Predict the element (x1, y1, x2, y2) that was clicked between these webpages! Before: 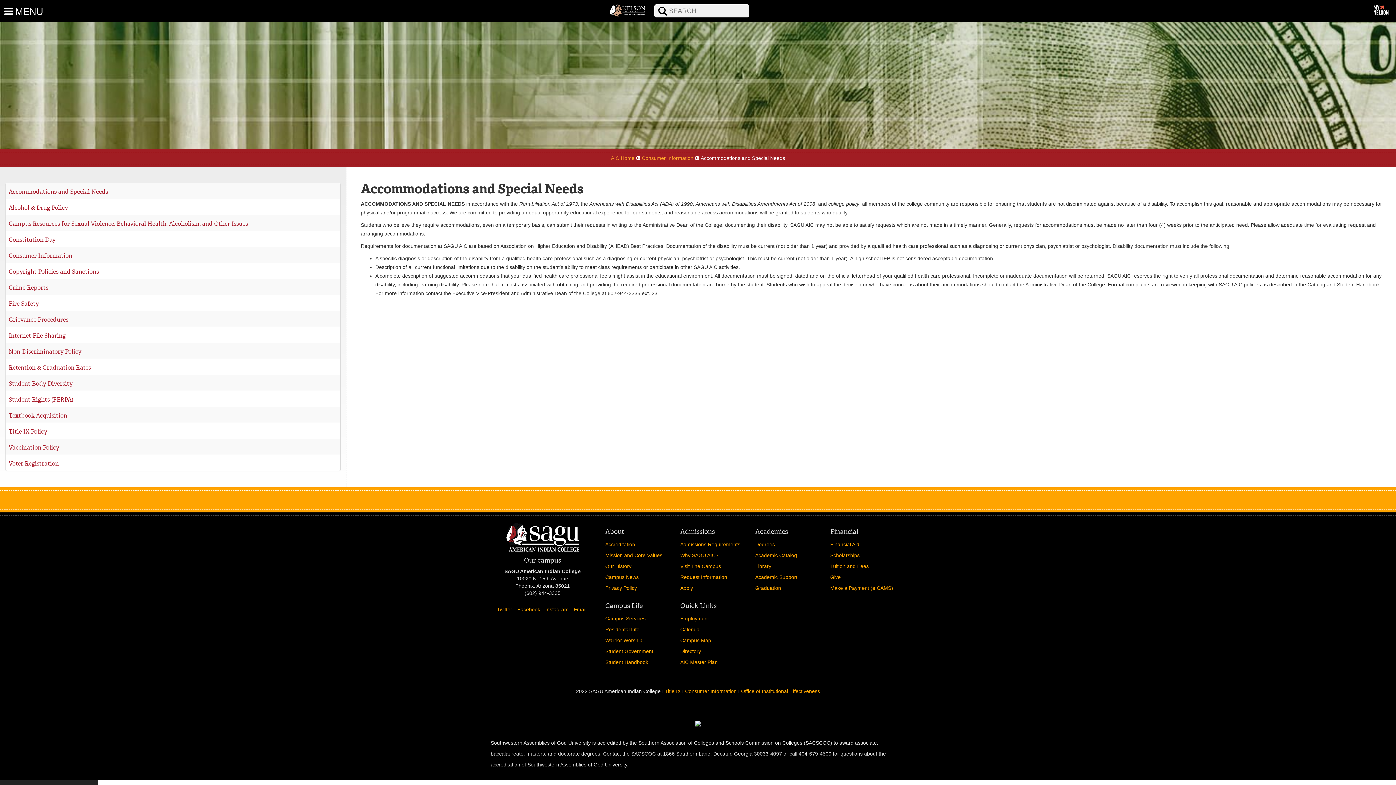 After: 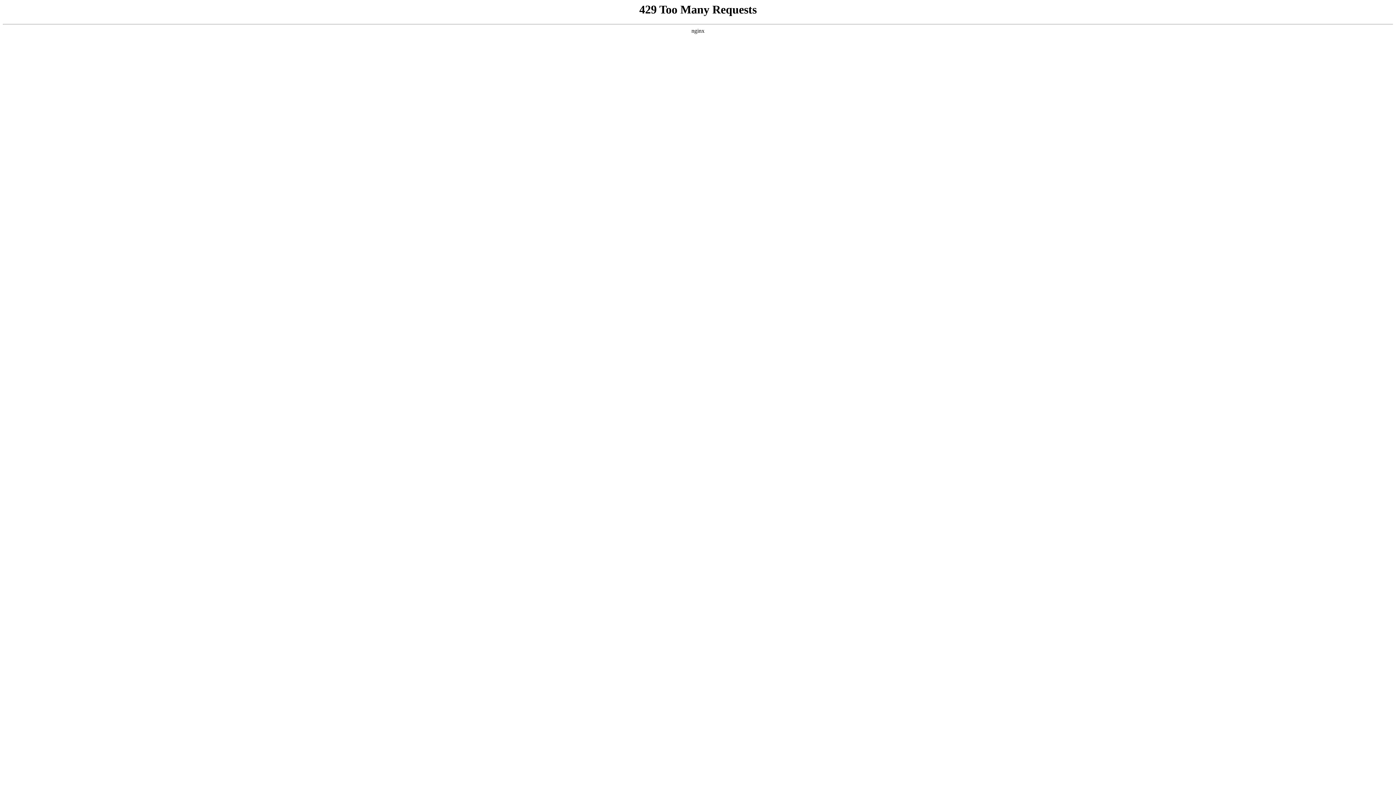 Action: label: Search bbox: (647, 3, 651, 4)